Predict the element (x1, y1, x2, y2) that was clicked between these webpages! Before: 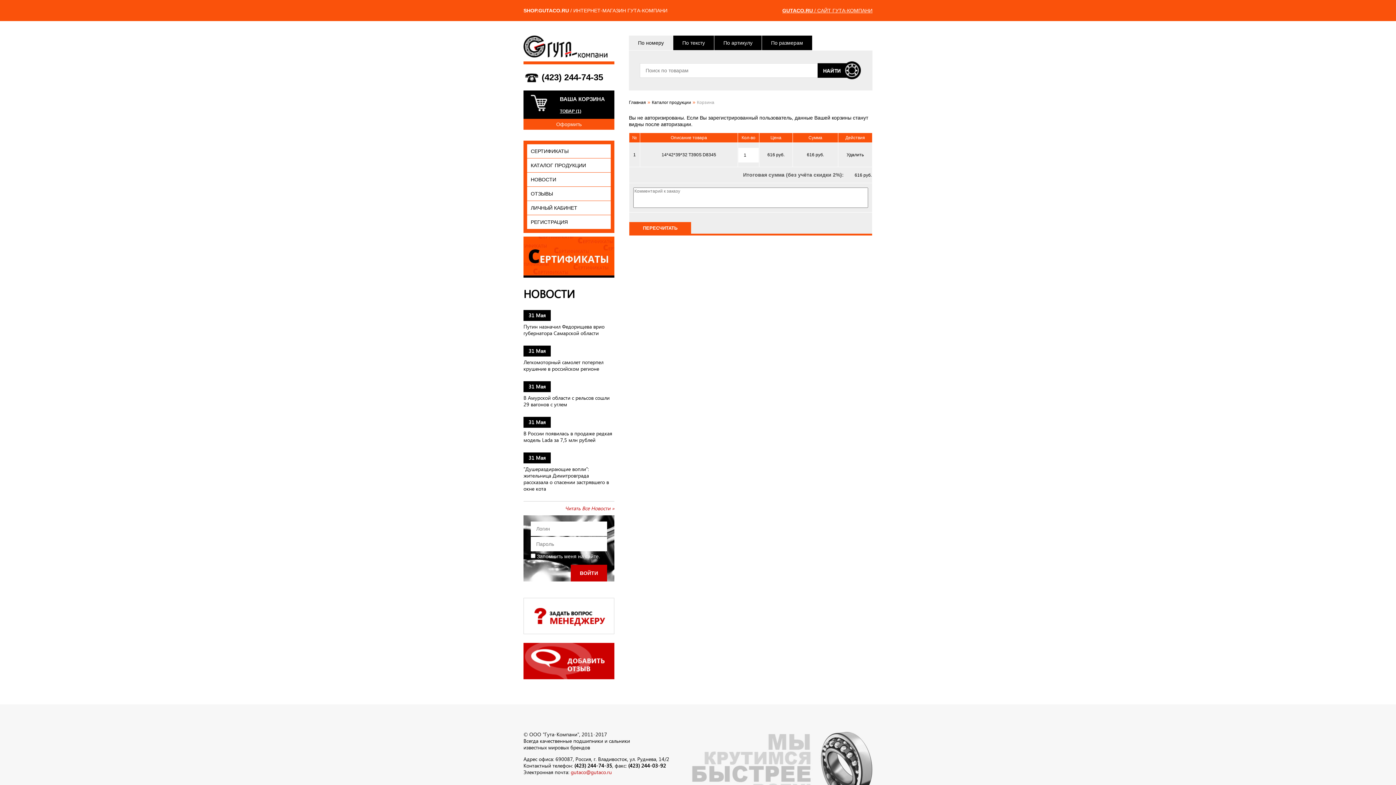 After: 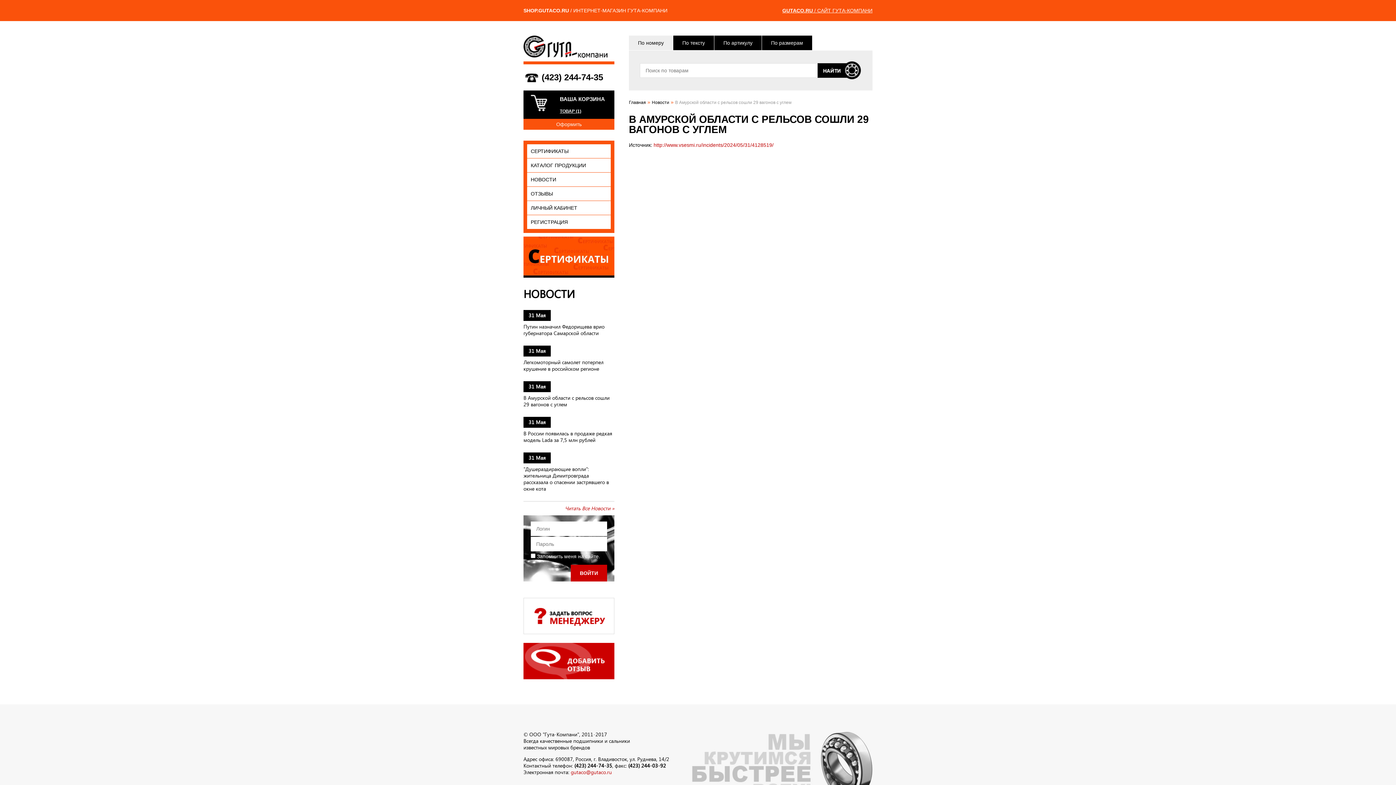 Action: label: 31 Мая
В Амурской области с рельсов сошли 29 вагонов с углем bbox: (523, 381, 614, 407)